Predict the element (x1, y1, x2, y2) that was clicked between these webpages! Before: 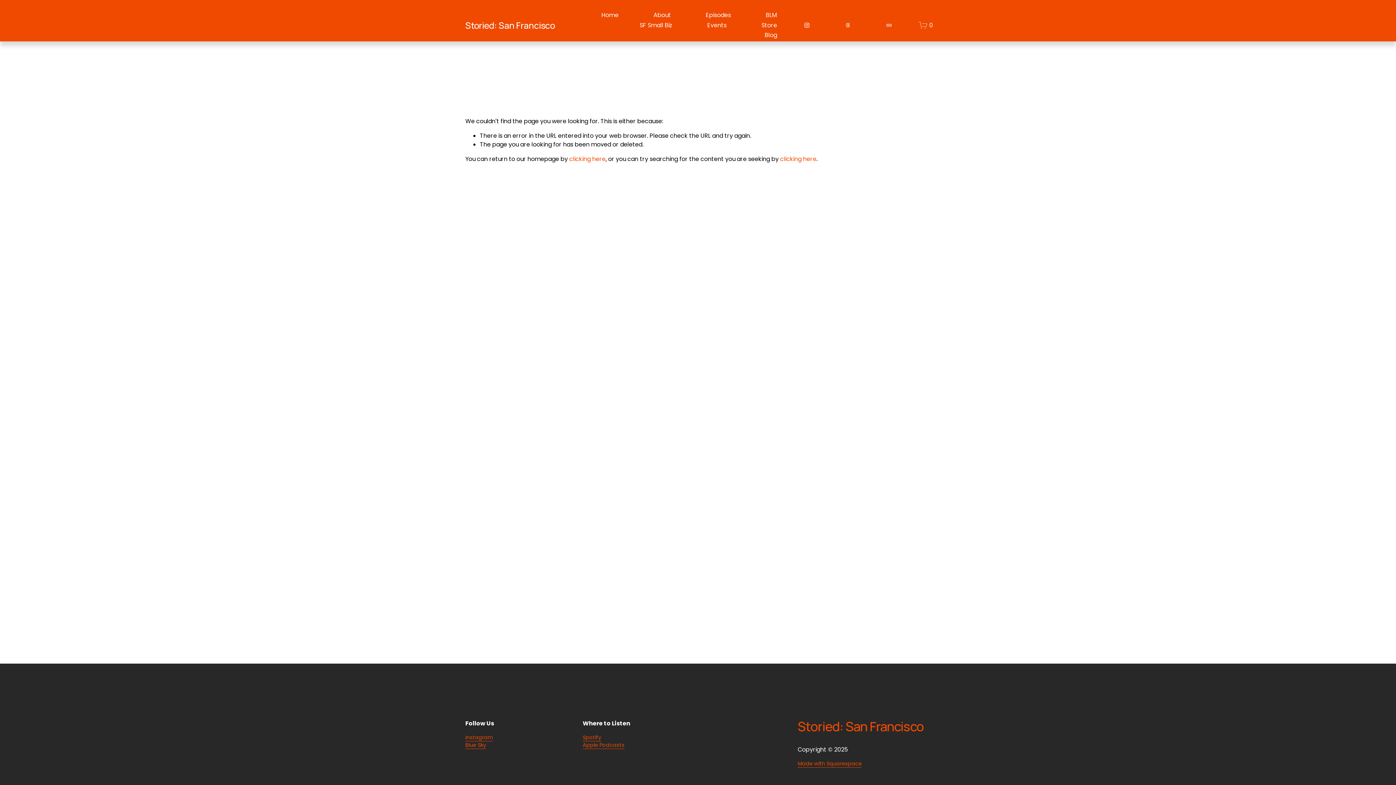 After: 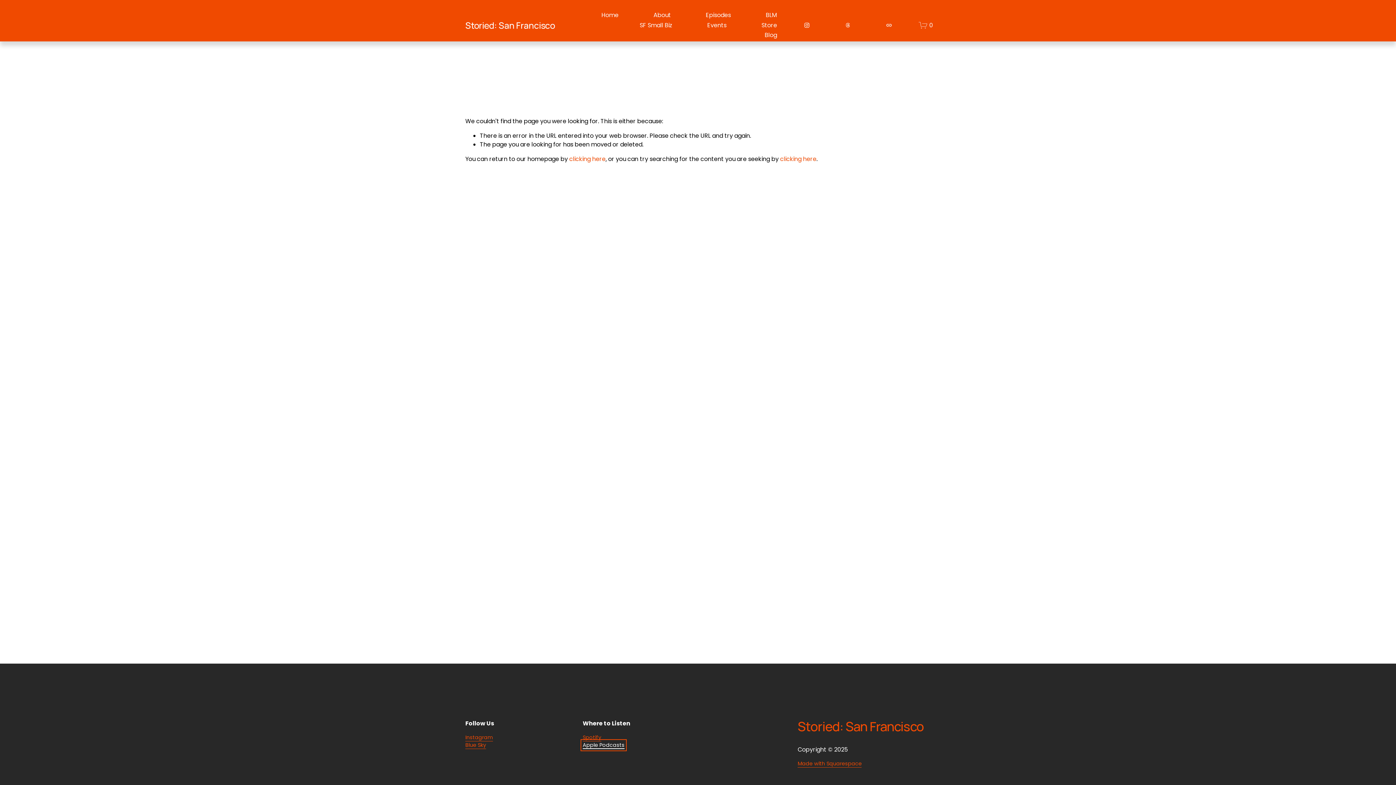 Action: label: Apple Podcasts bbox: (582, 741, 624, 749)